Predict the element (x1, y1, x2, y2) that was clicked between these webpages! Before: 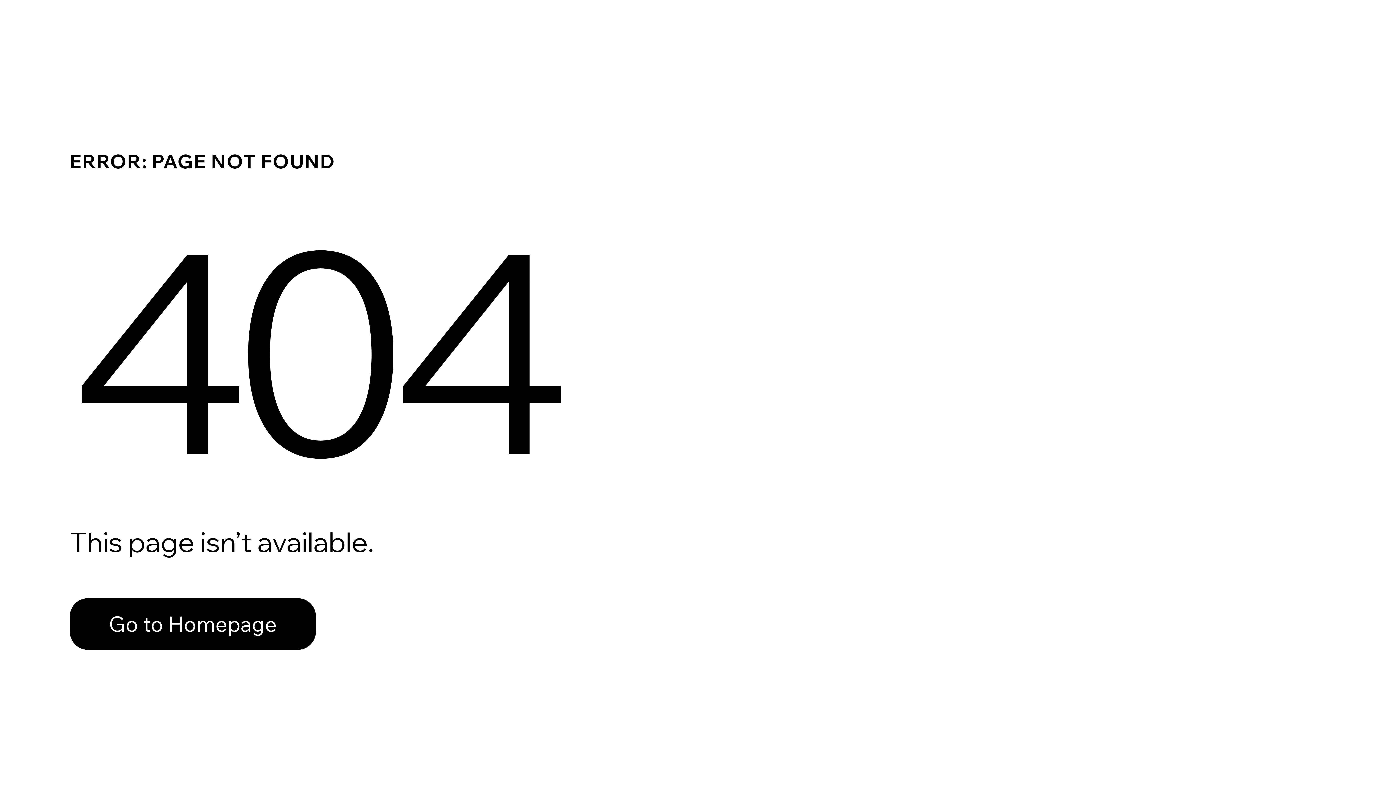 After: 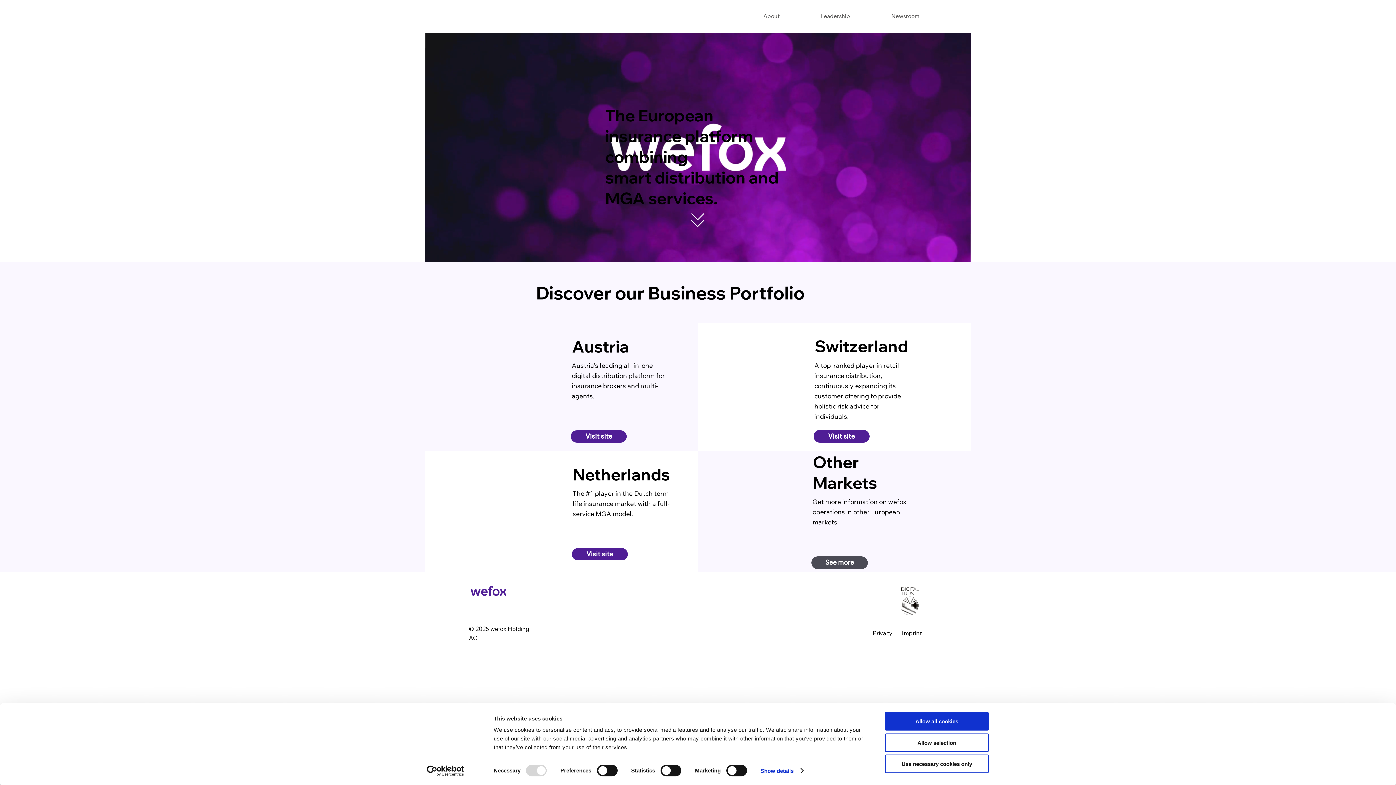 Action: bbox: (69, 582, 768, 659) label: Go to Homepage